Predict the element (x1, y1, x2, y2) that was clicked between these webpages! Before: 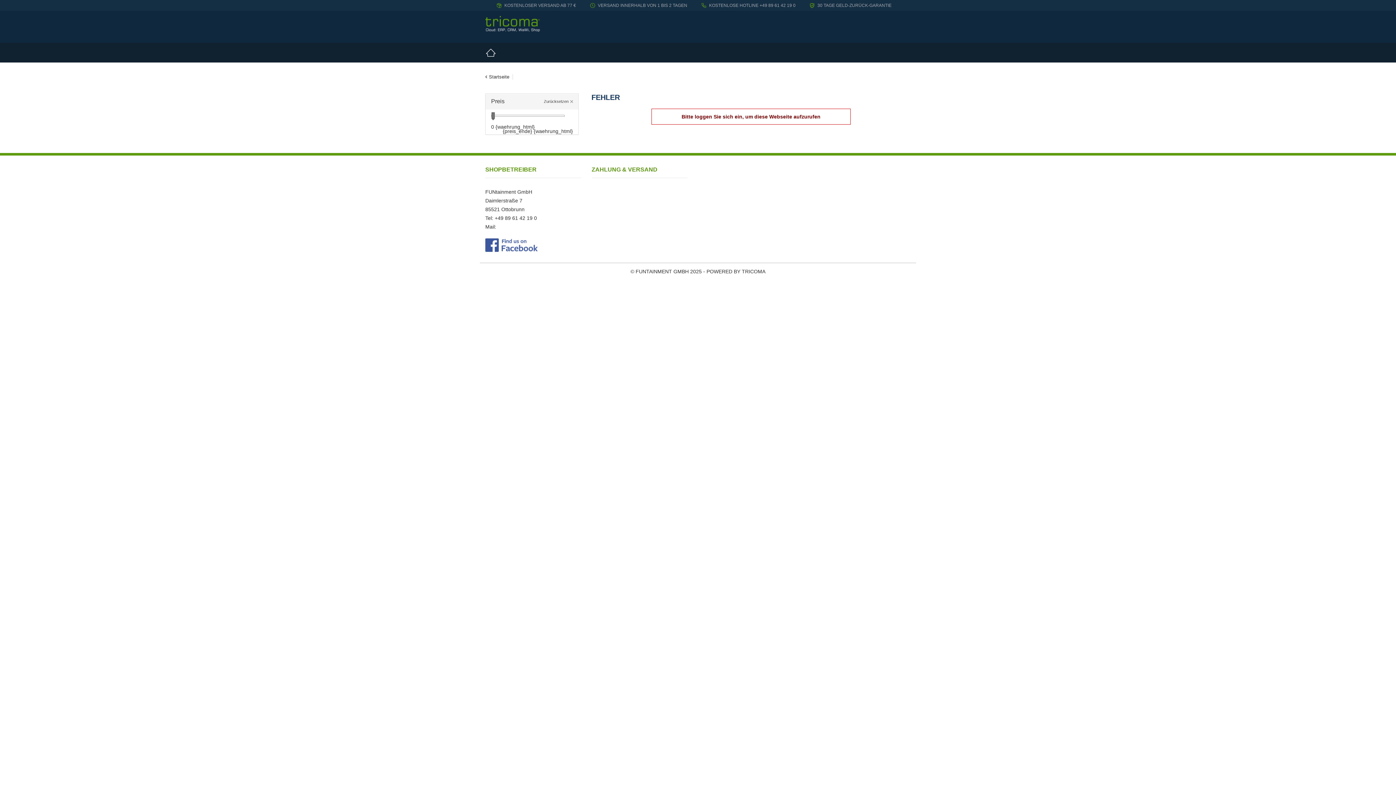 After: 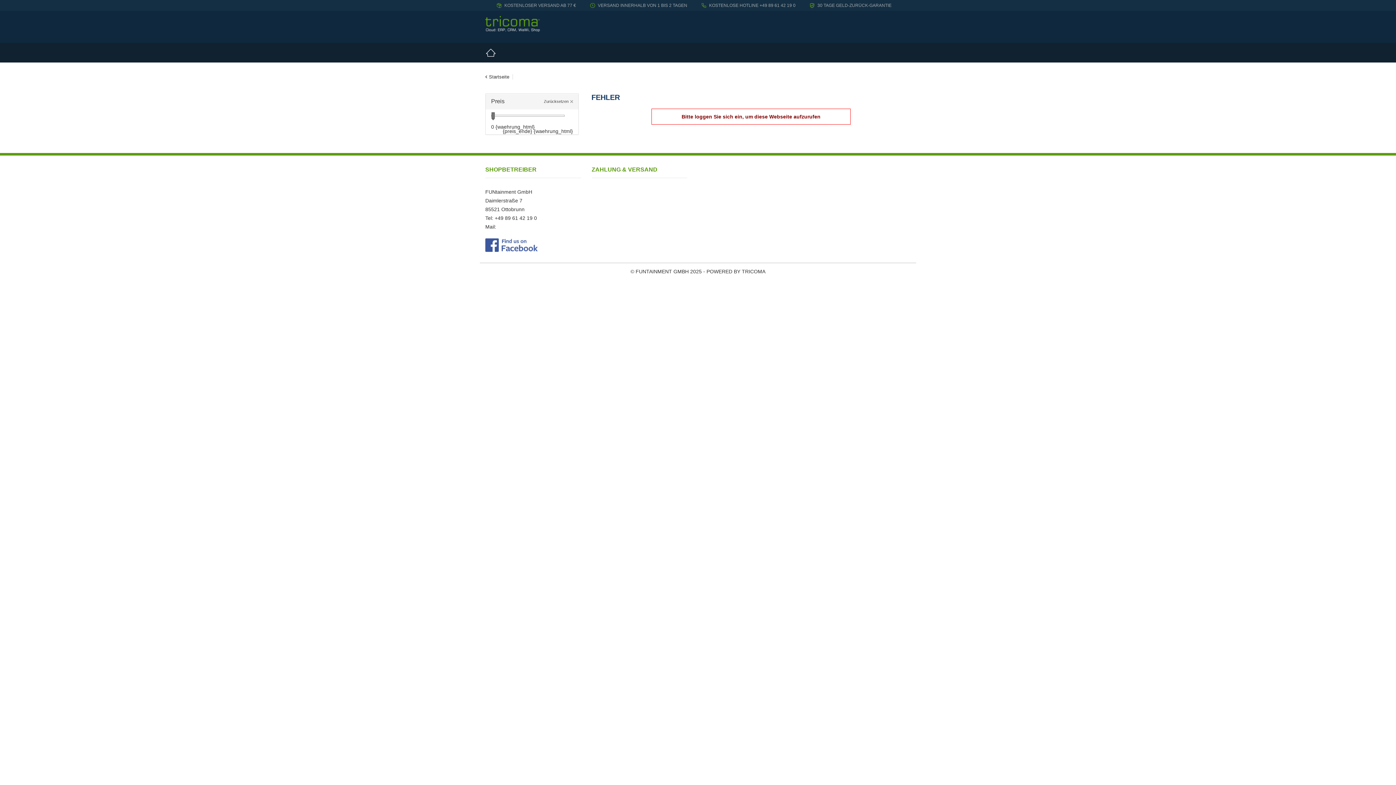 Action: bbox: (485, 247, 537, 253)